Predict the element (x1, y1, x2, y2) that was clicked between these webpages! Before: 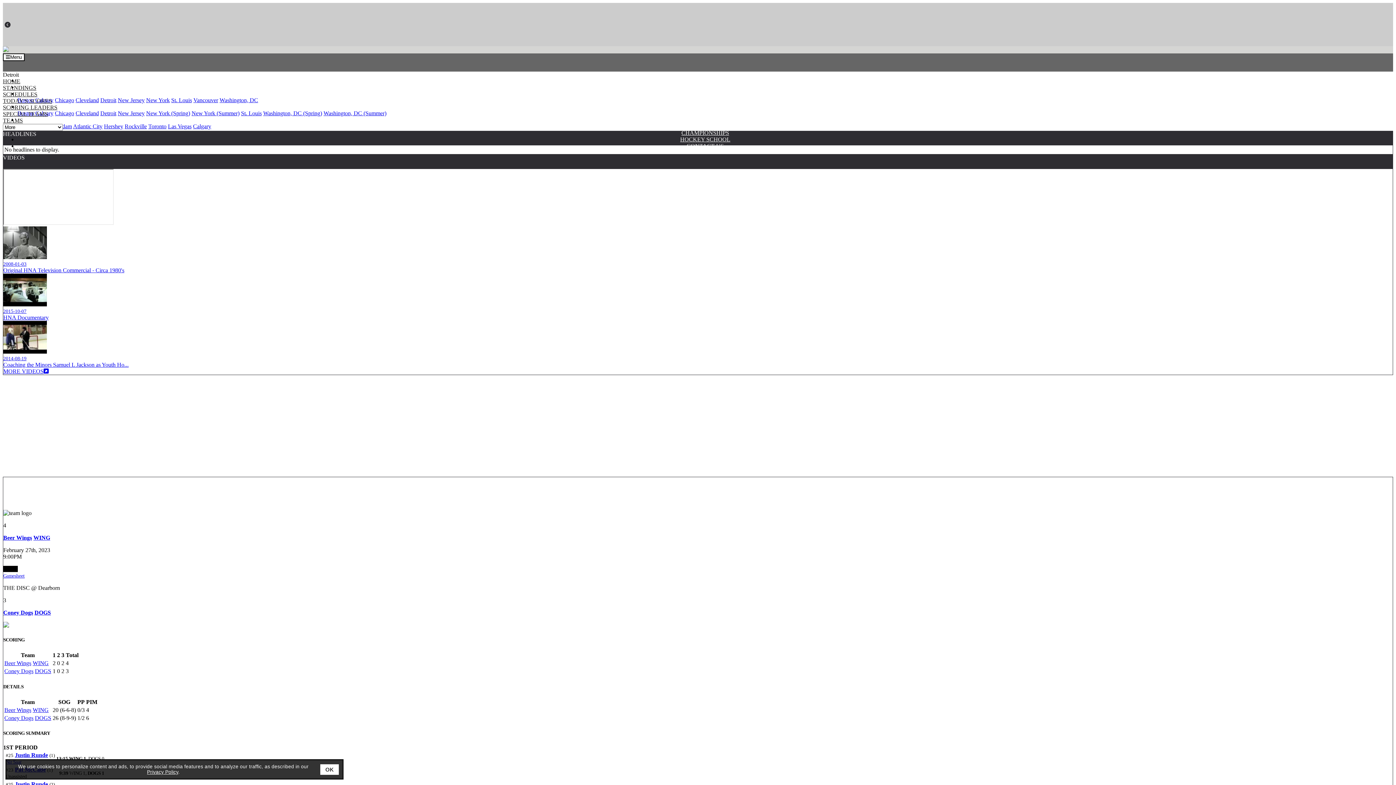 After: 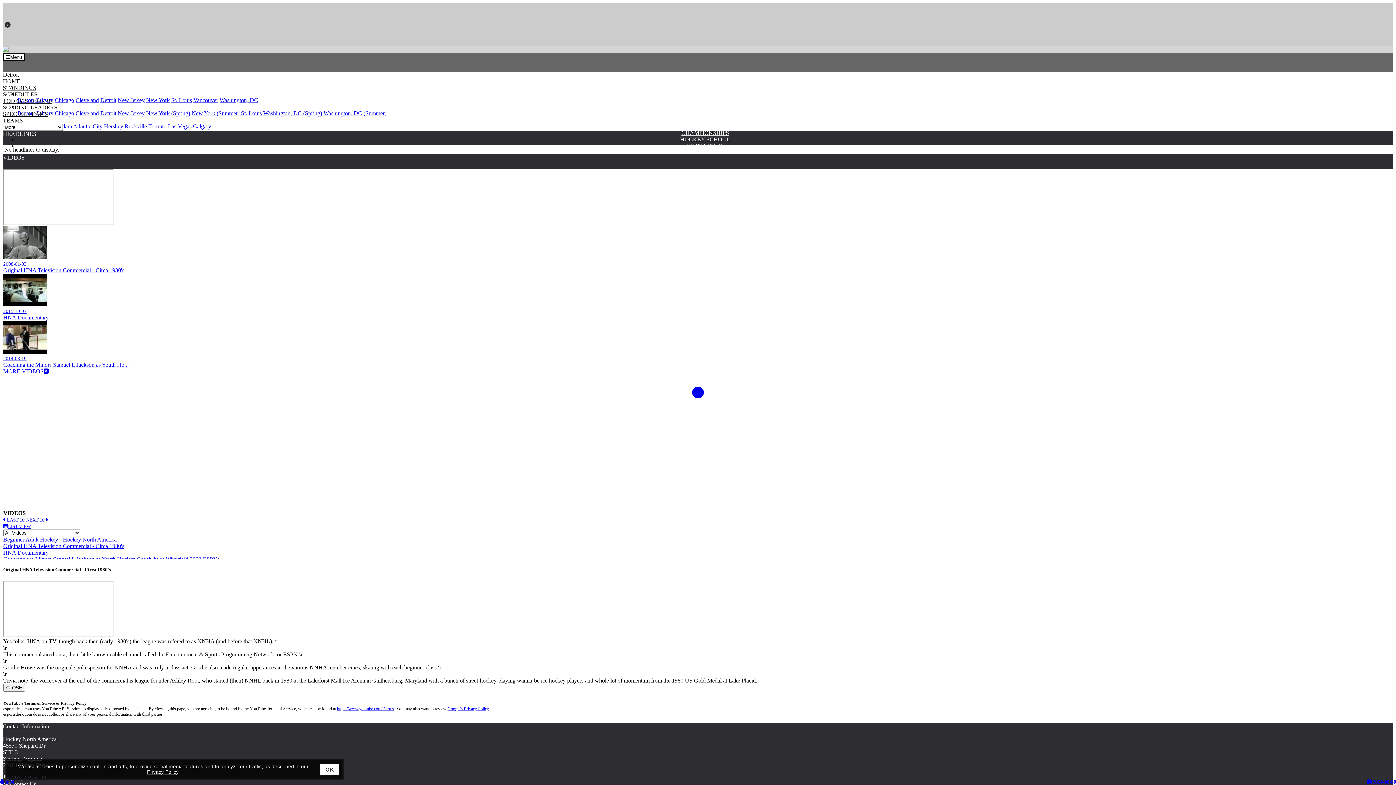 Action: label: 2008-01-03
Original HNA Television Commercial - Circa 1980's bbox: (3, 226, 1393, 273)